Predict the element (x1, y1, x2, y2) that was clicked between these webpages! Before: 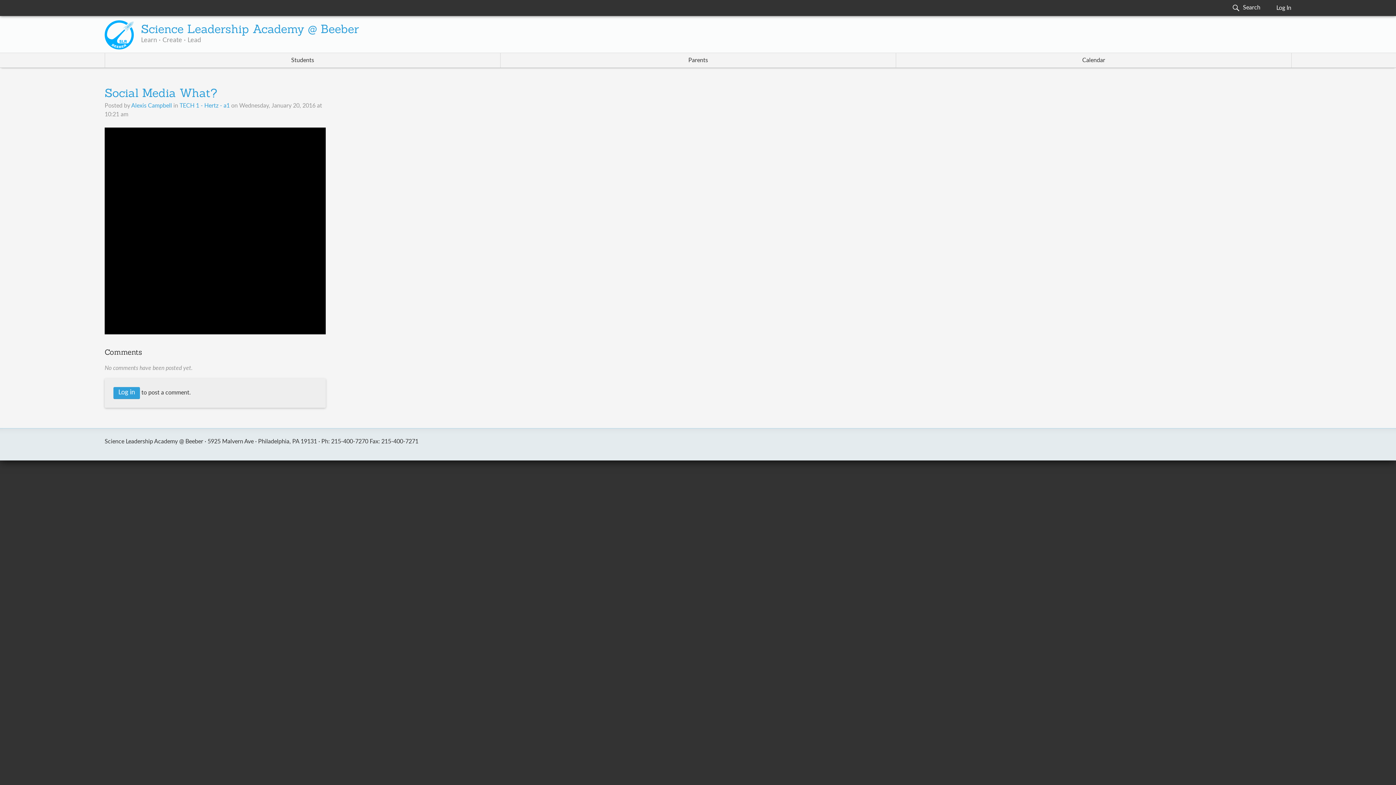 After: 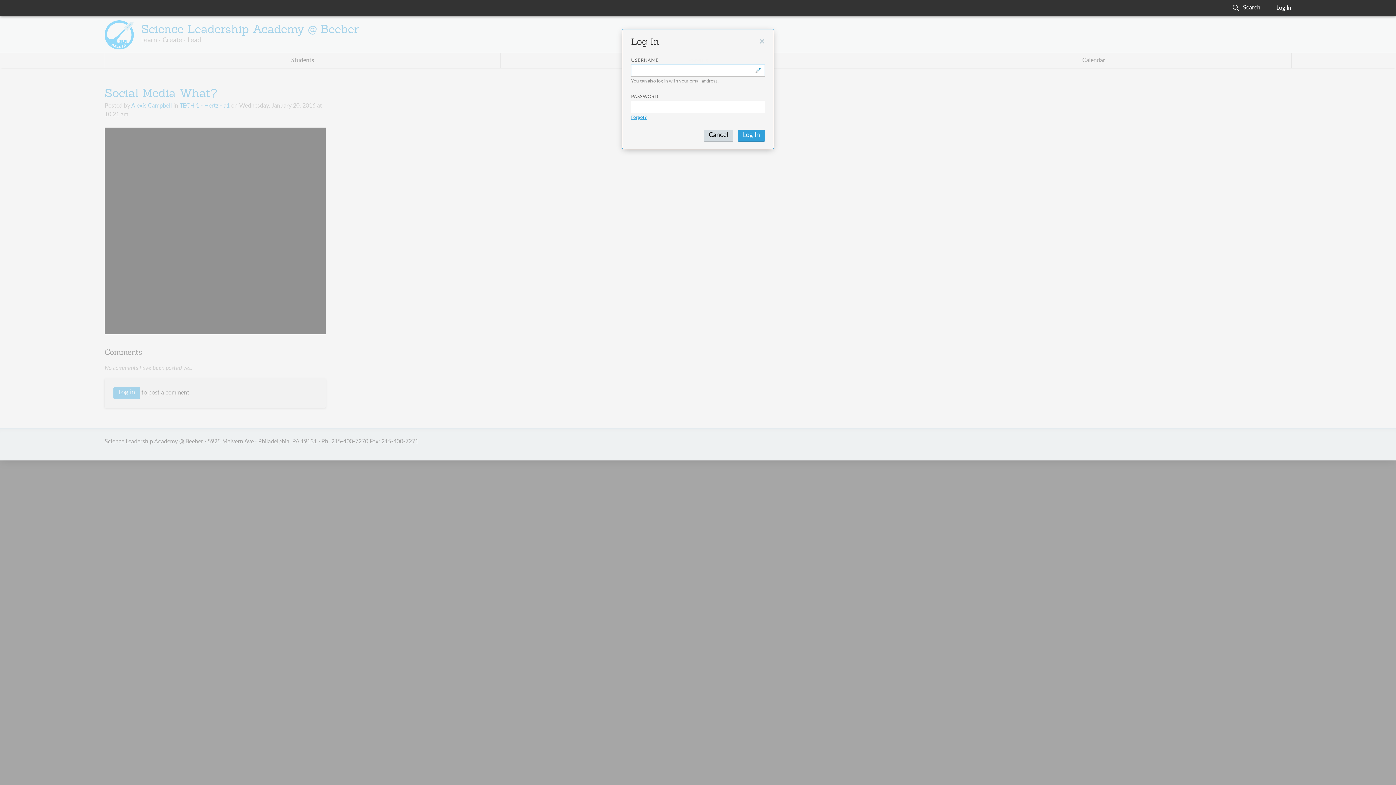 Action: bbox: (113, 387, 140, 399) label: Log in